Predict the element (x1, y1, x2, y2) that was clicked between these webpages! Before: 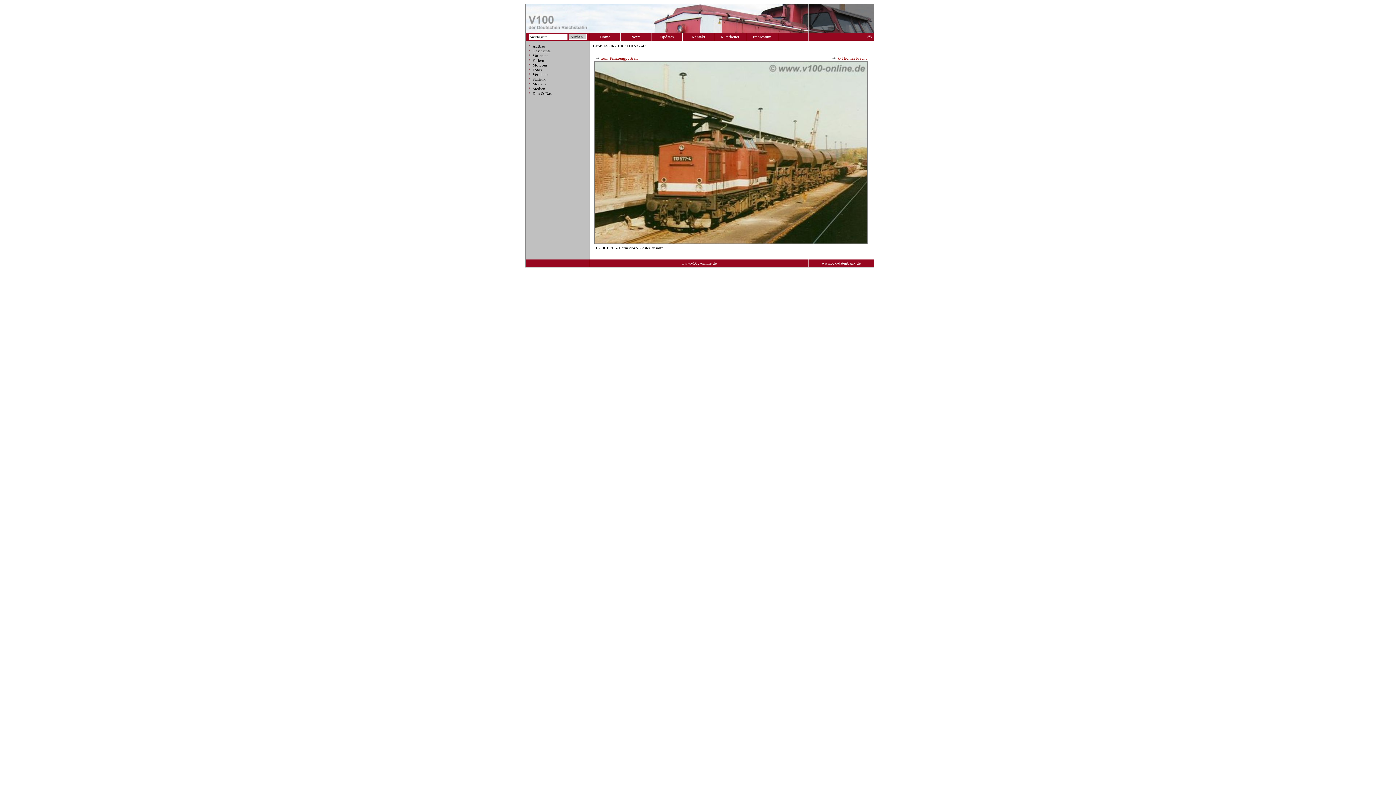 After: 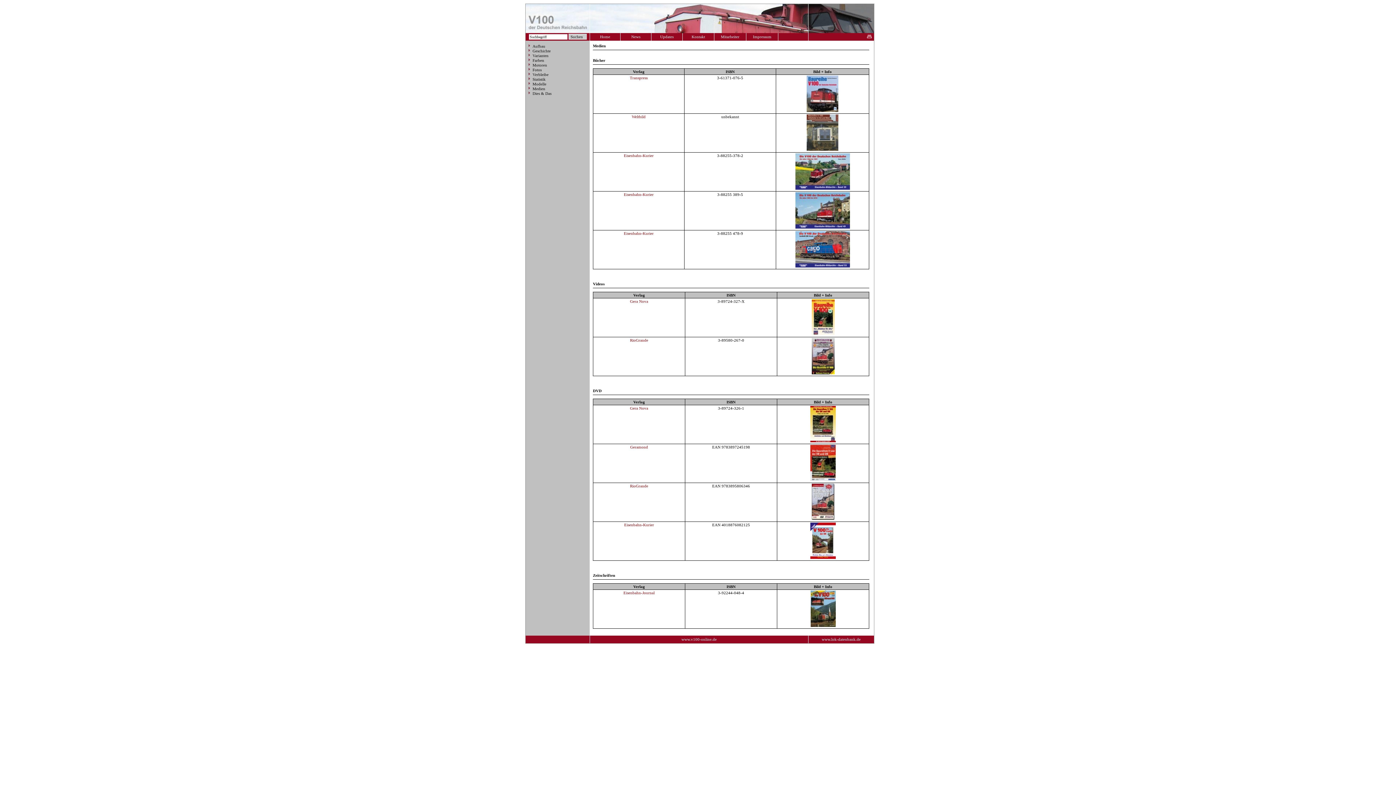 Action: label: Medien bbox: (528, 86, 545, 90)